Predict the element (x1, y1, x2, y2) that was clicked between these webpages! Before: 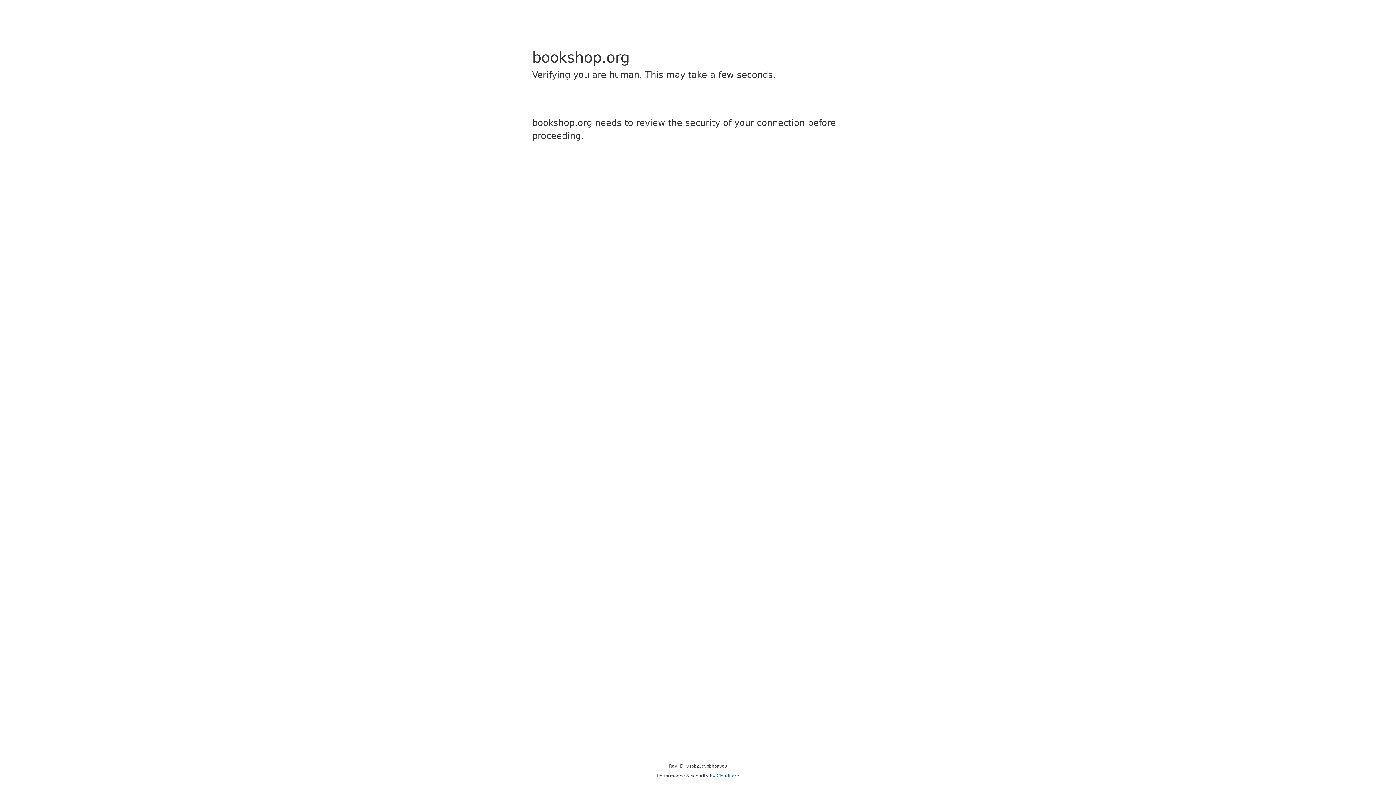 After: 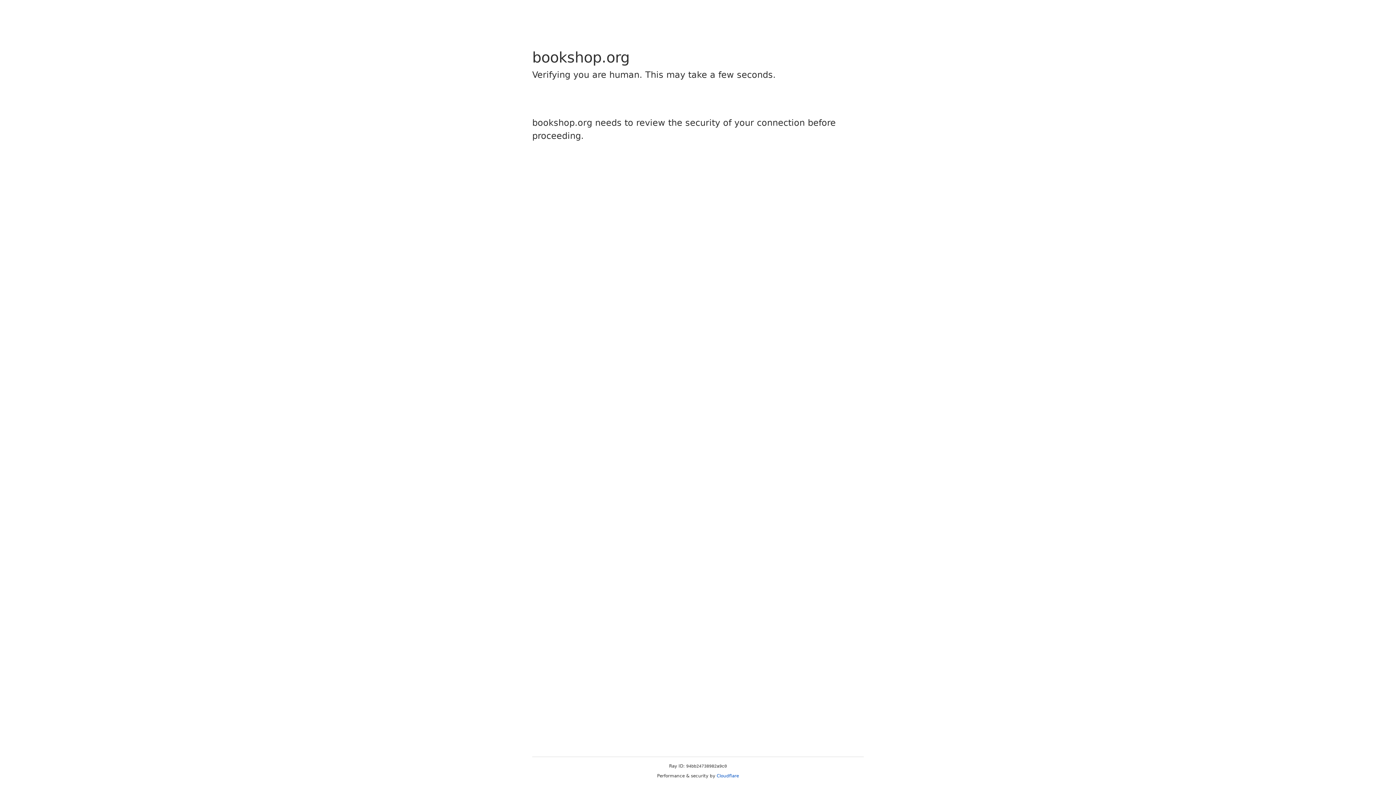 Action: bbox: (716, 773, 739, 778) label: Cloudflare